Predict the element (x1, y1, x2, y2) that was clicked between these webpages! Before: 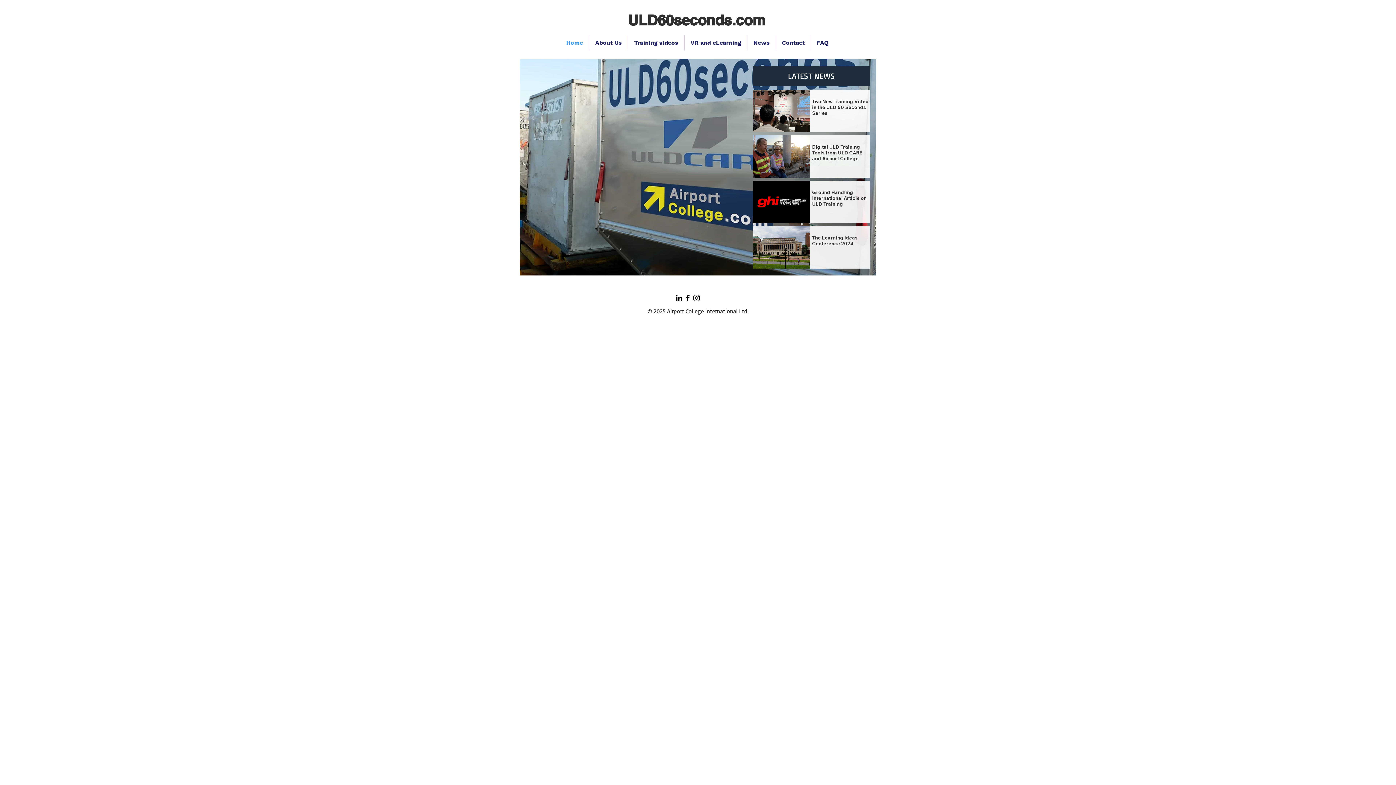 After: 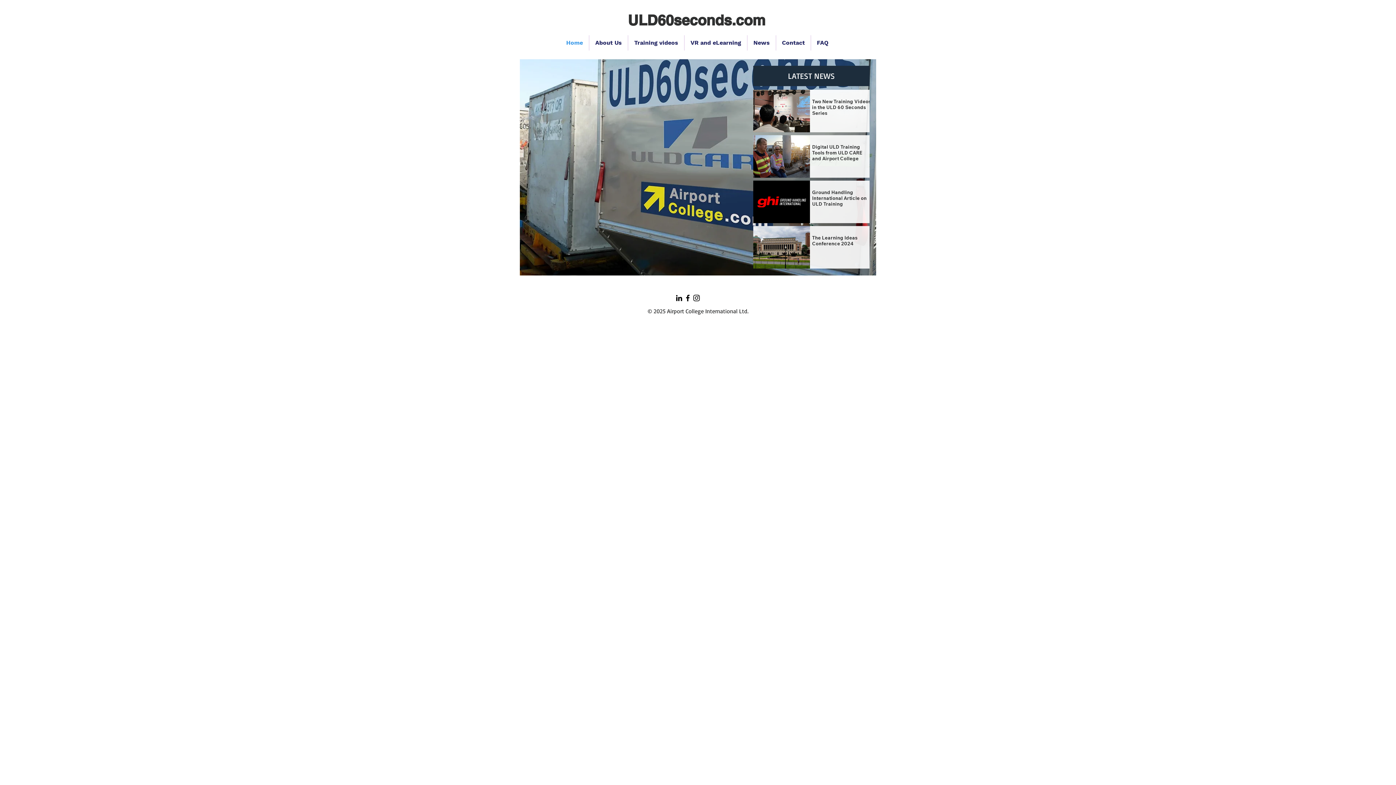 Action: bbox: (560, 35, 589, 50) label: Home